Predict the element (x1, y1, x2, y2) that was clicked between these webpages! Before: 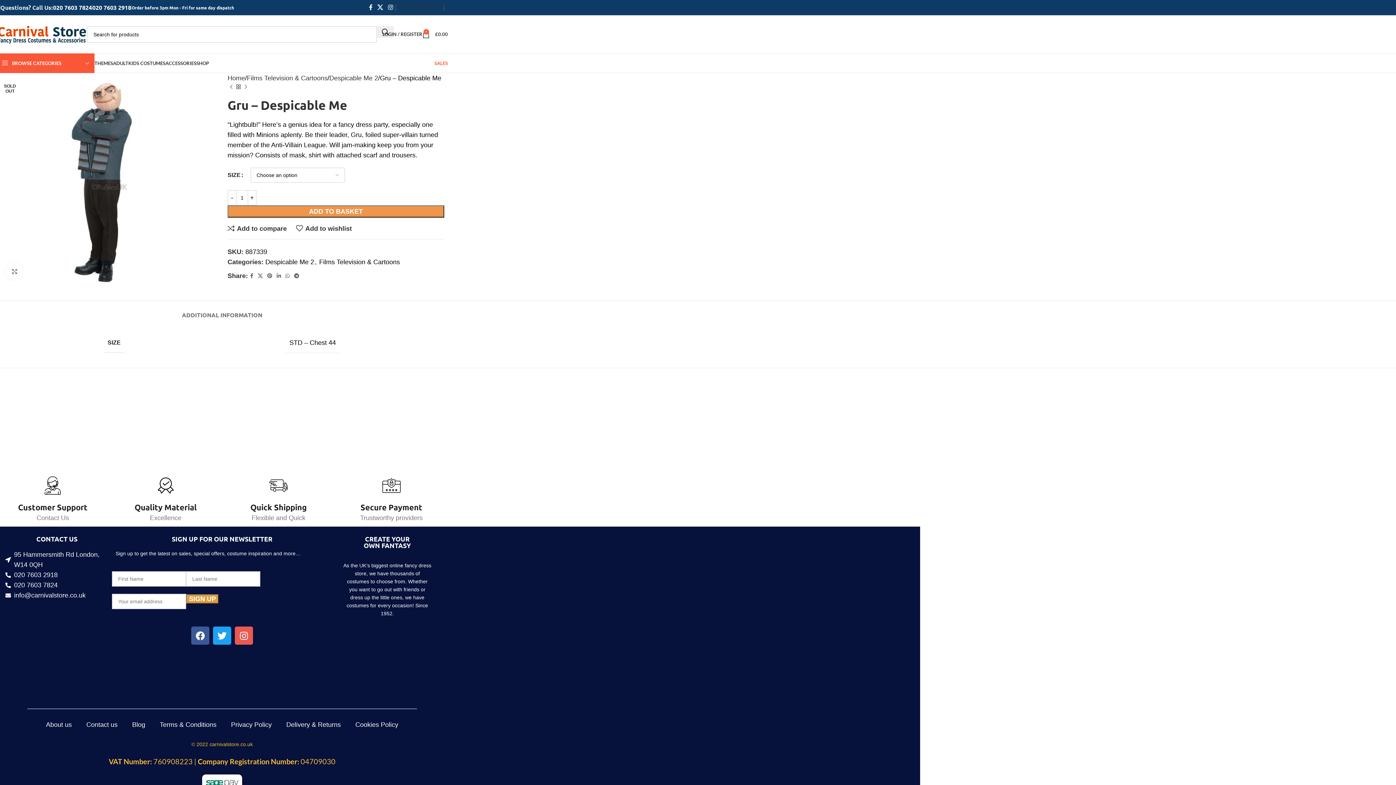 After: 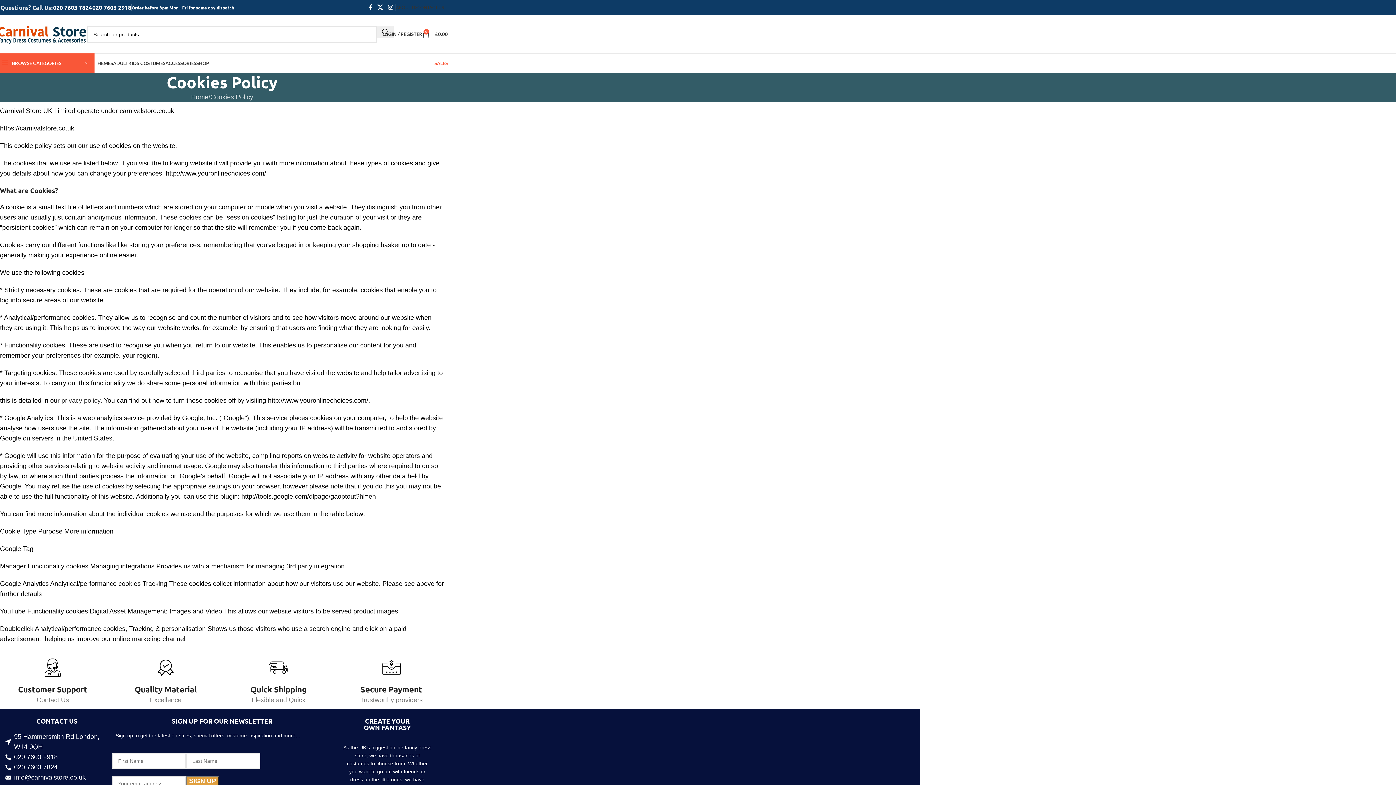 Action: label: Cookies Policy bbox: (348, 716, 405, 733)